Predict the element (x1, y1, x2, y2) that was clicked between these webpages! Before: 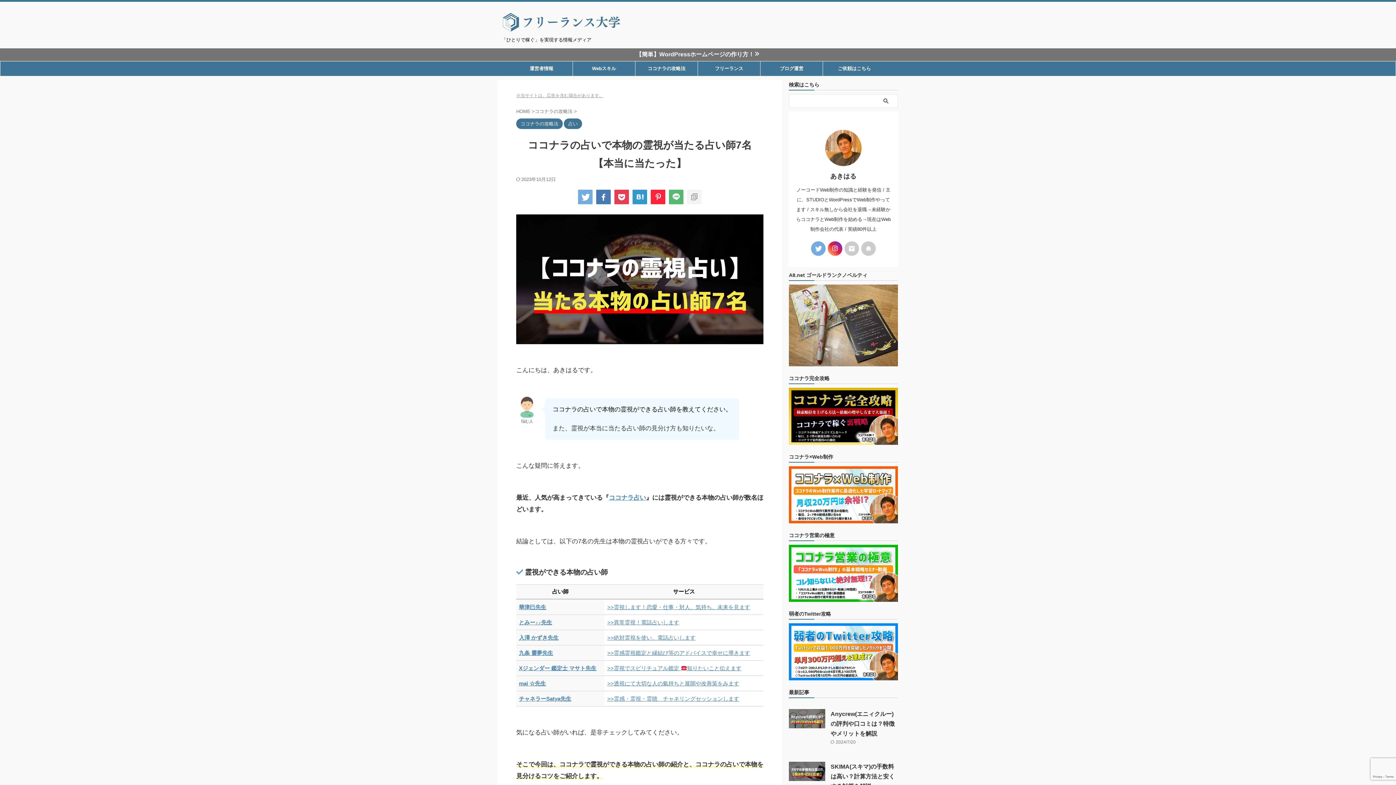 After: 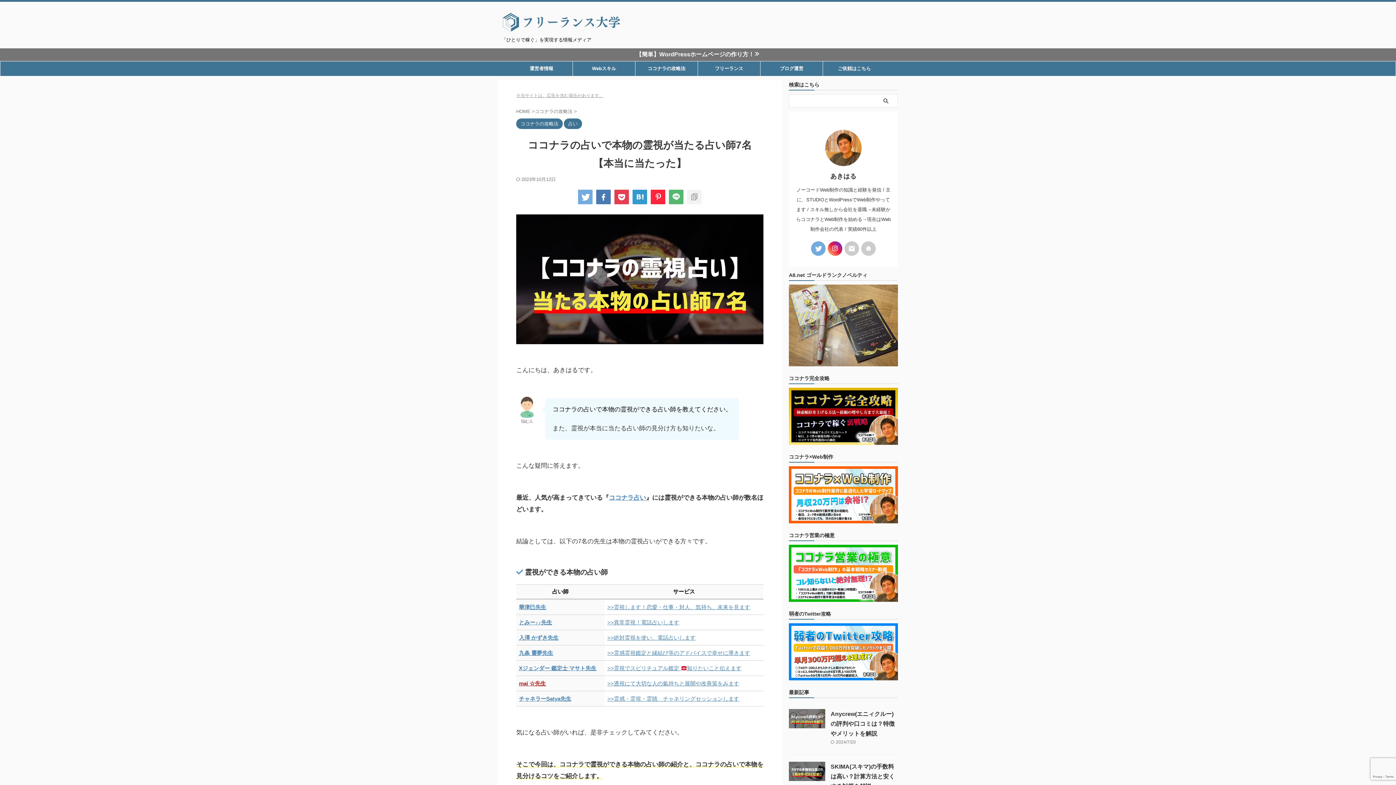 Action: bbox: (519, 680, 546, 687) label: mai ☆先生